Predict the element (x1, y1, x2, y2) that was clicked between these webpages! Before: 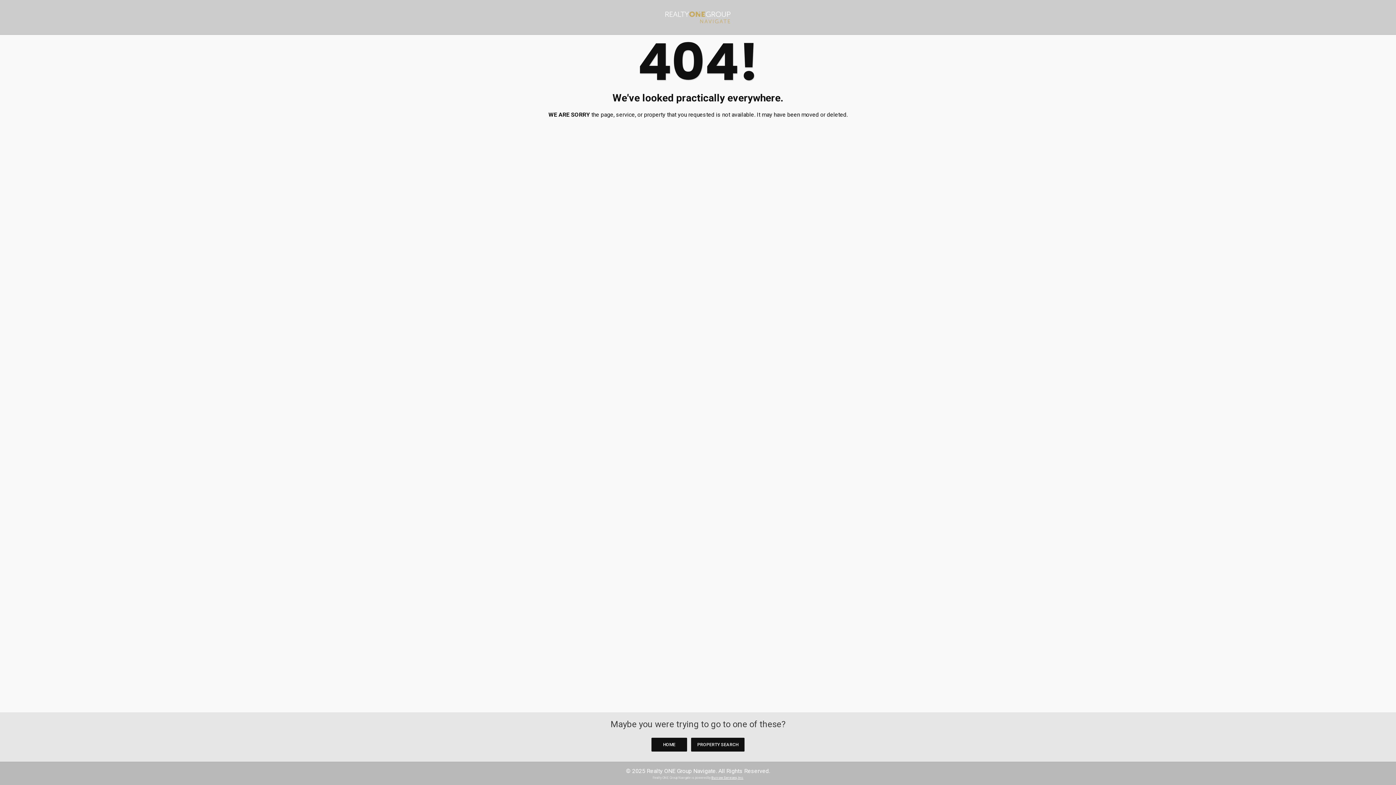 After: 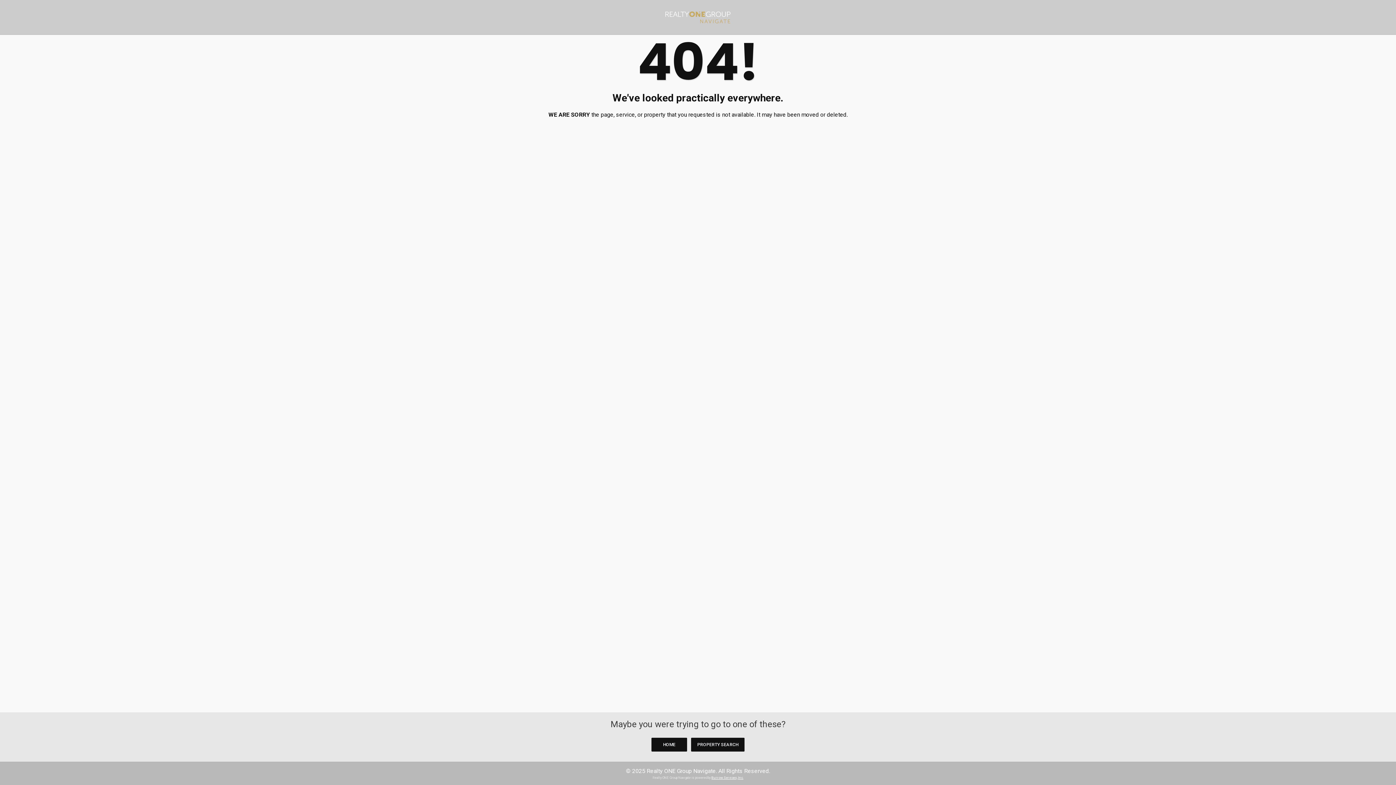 Action: bbox: (711, 776, 743, 779) label: Burrow Services, Inc.